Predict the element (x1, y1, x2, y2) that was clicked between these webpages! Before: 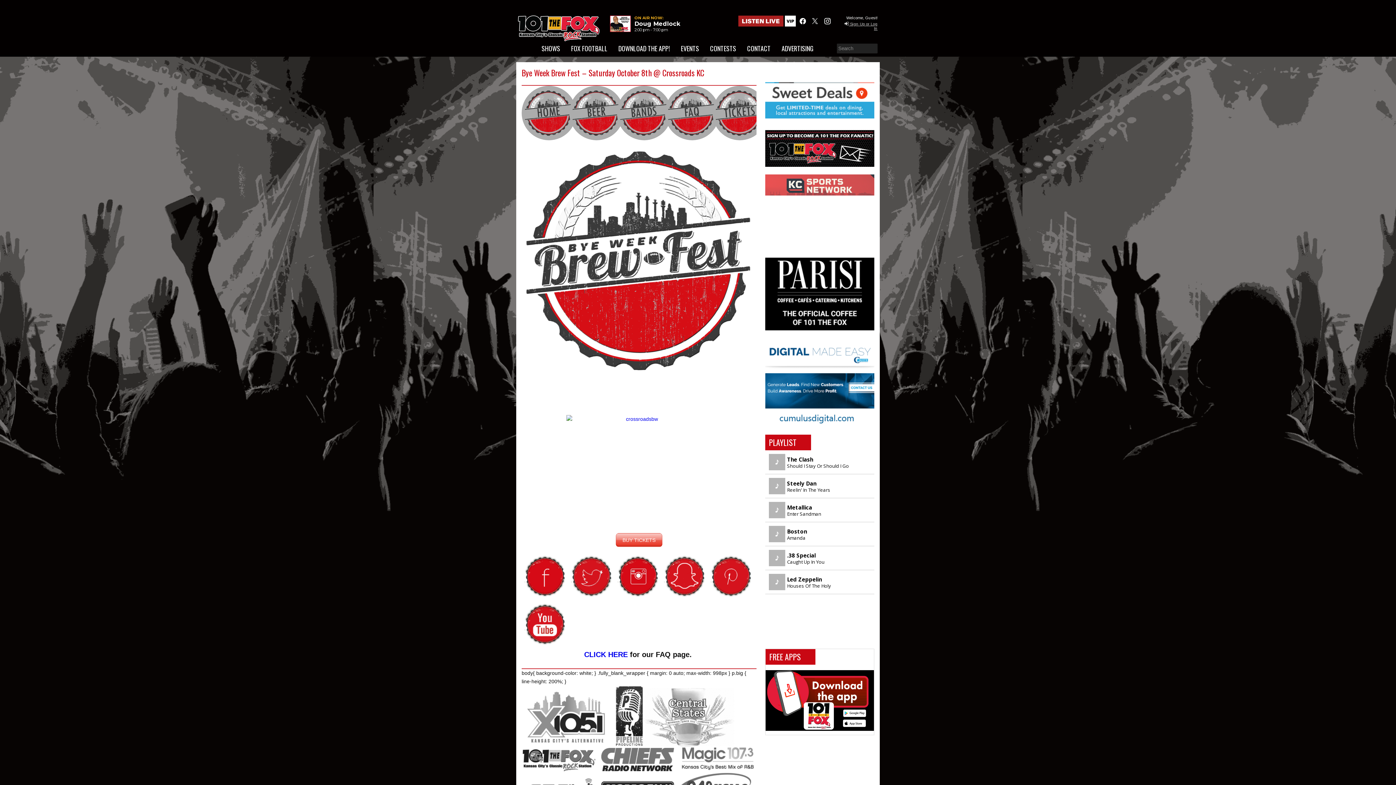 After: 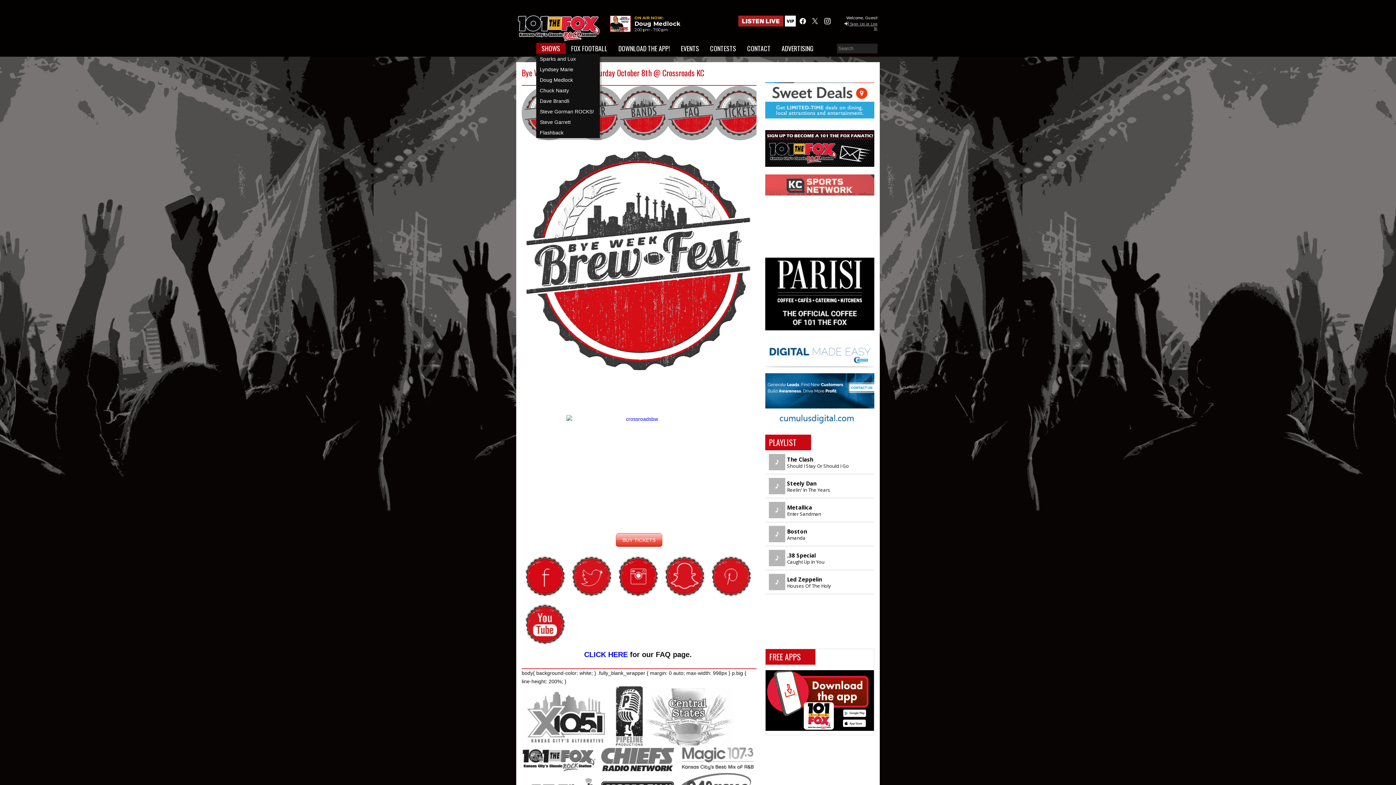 Action: bbox: (536, 42, 565, 53) label: SHOWS